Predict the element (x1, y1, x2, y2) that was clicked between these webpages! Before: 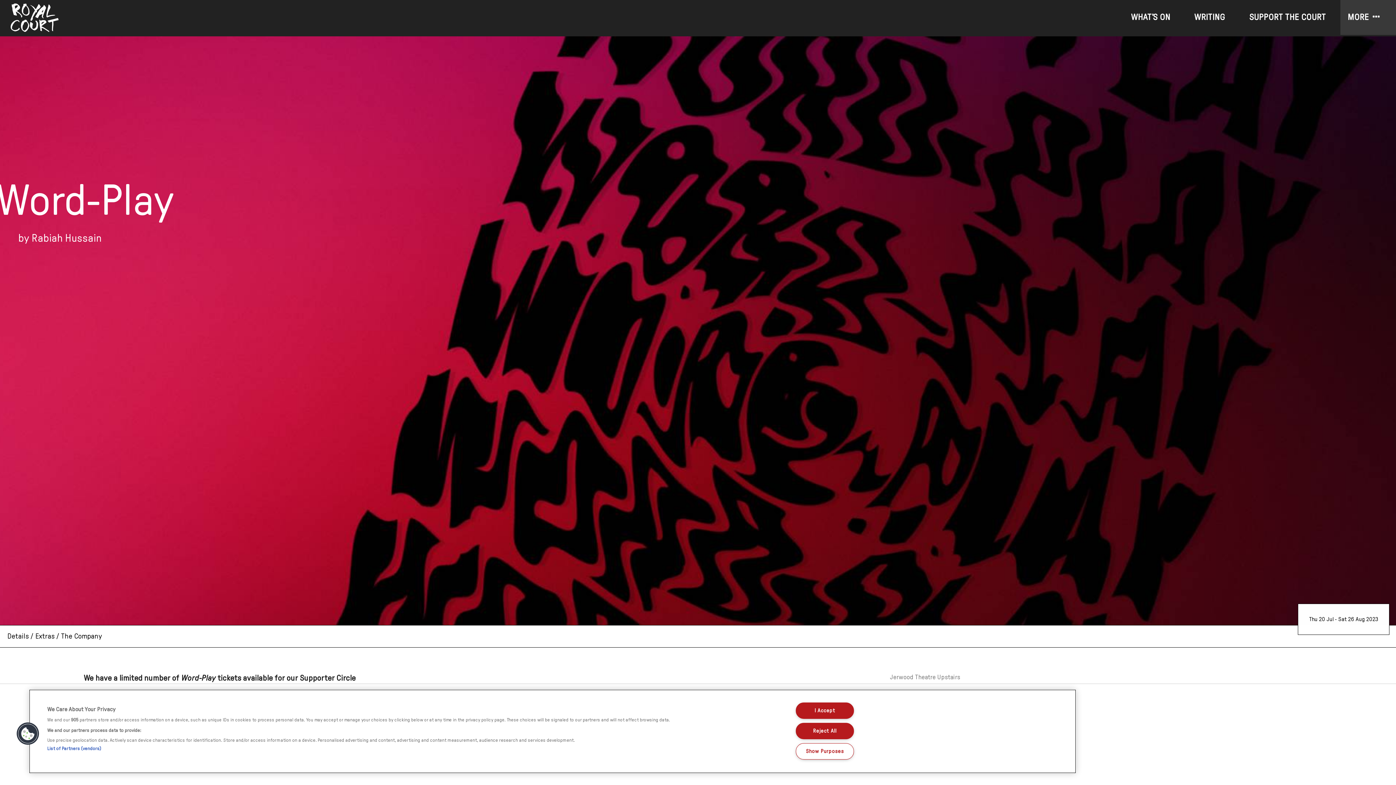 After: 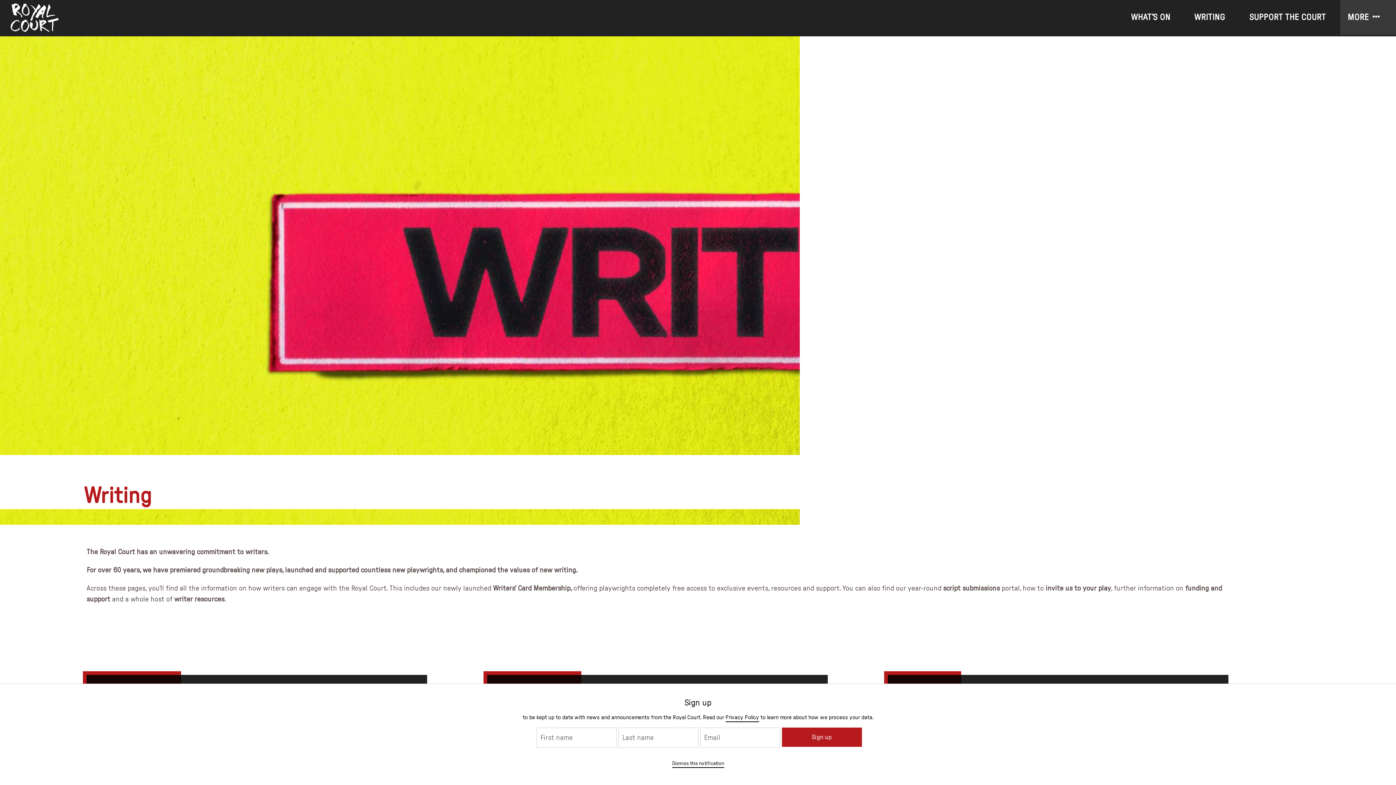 Action: bbox: (1187, 0, 1232, 34) label: WRITING